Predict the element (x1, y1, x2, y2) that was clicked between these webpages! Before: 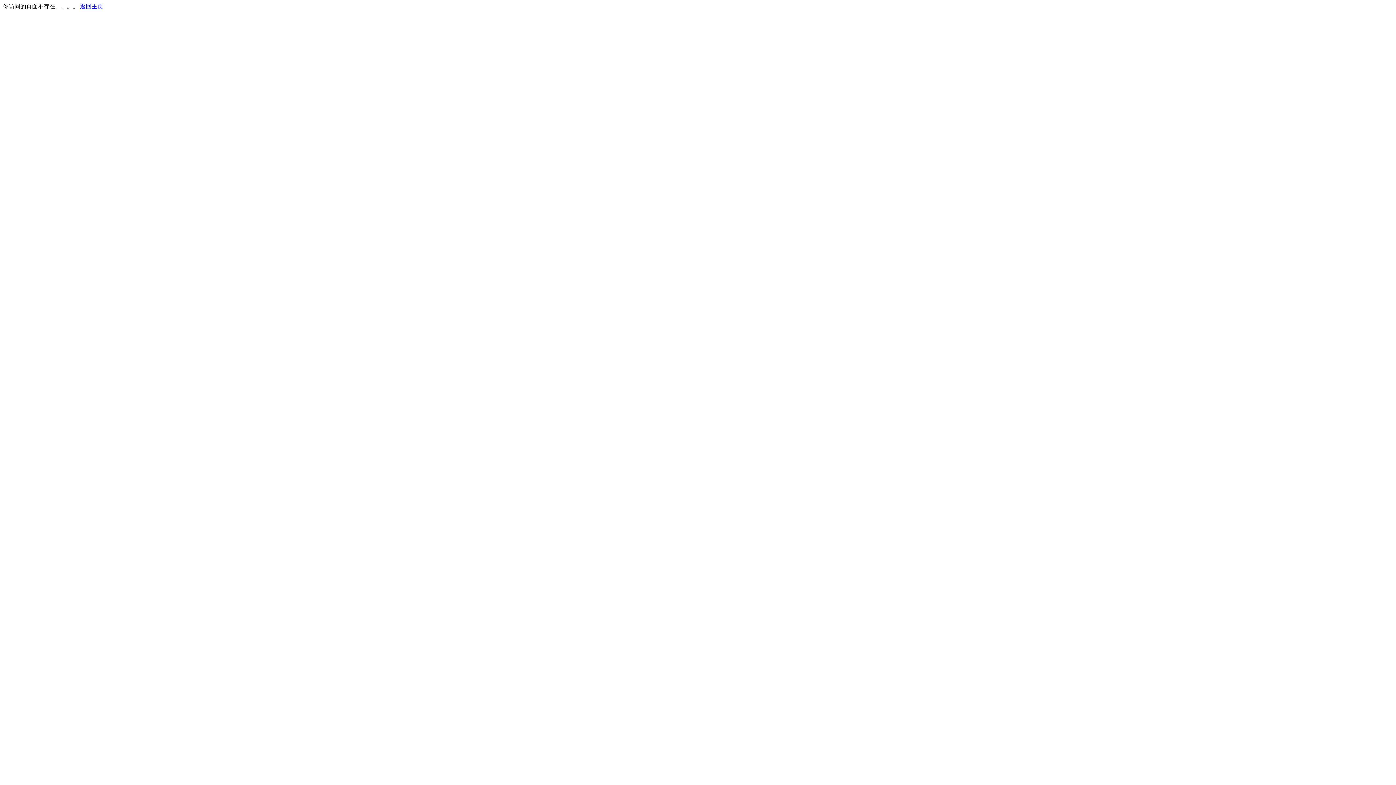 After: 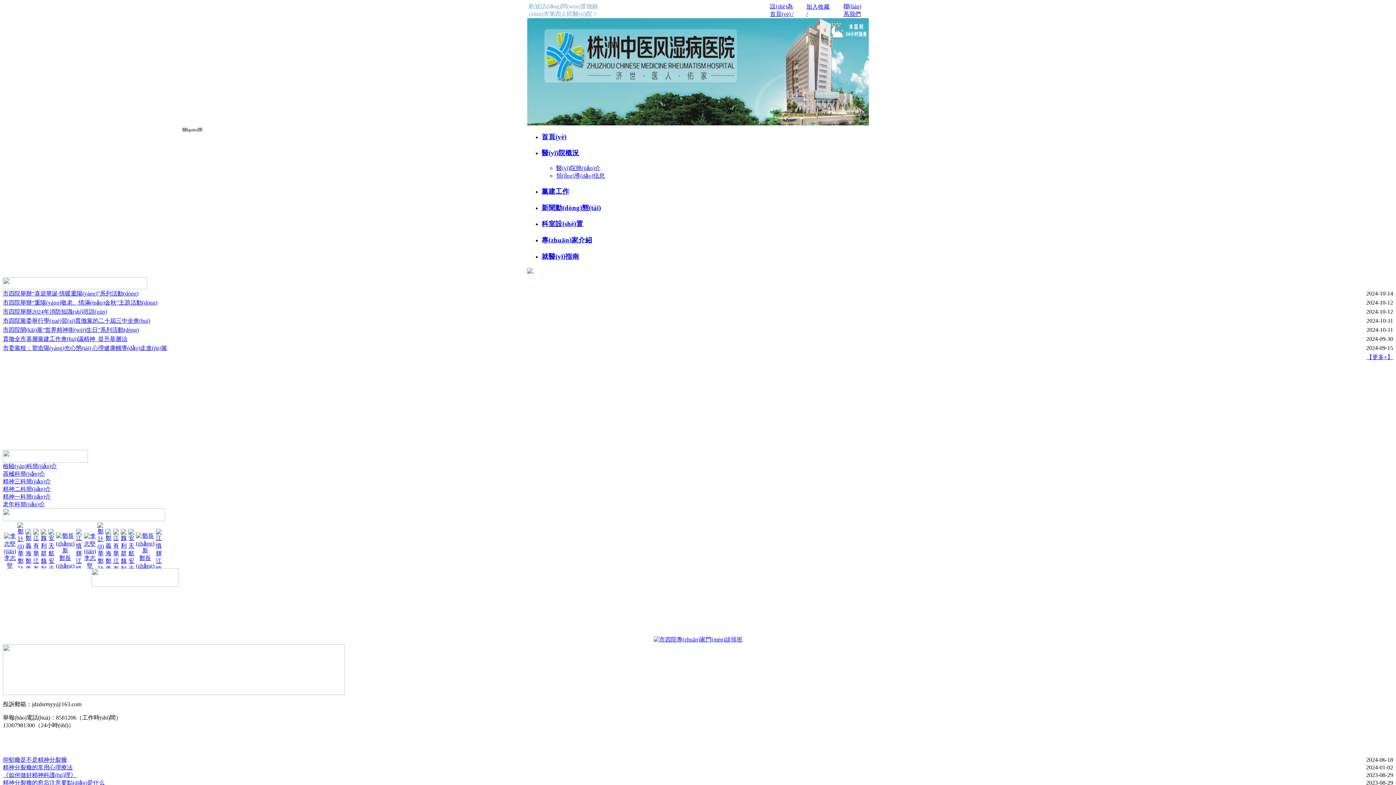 Action: bbox: (80, 3, 103, 9) label: 返回主页